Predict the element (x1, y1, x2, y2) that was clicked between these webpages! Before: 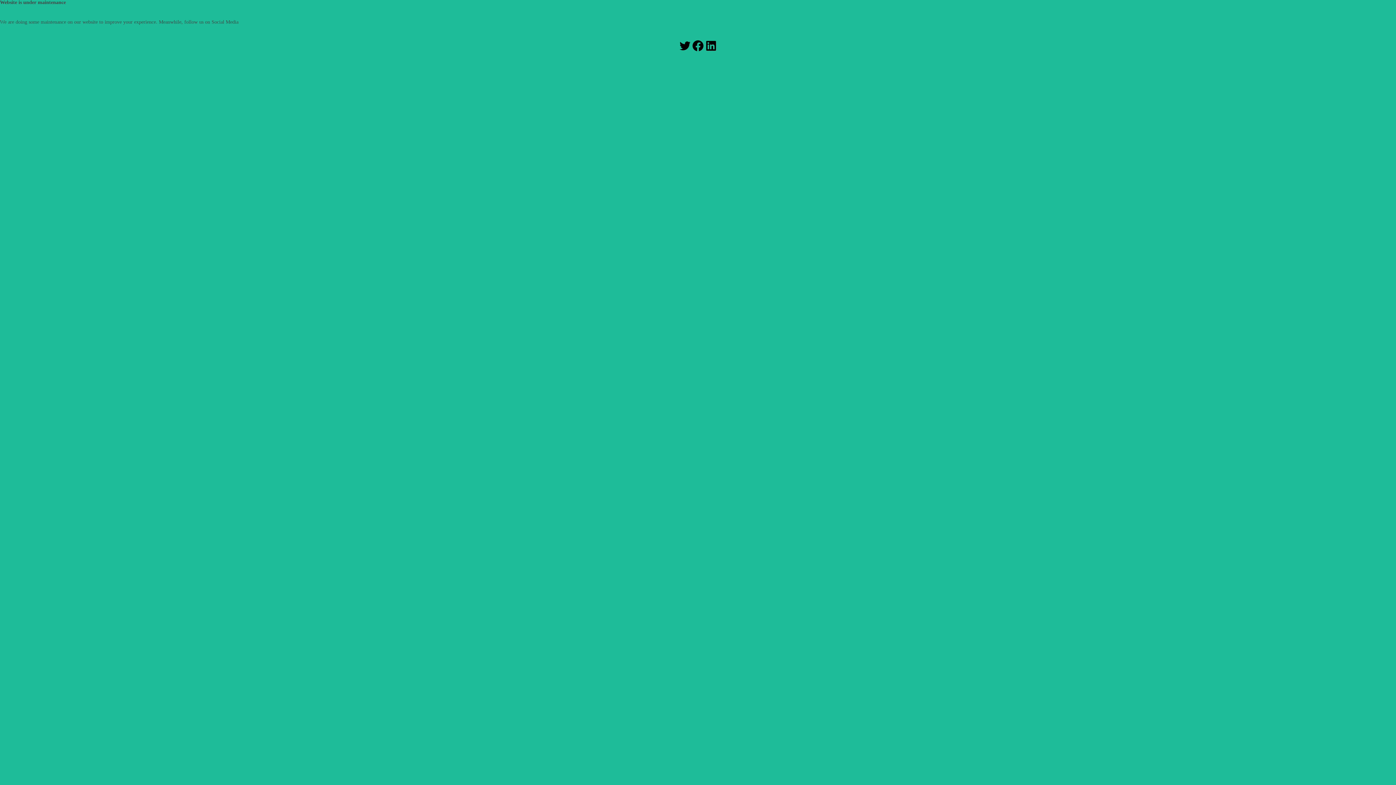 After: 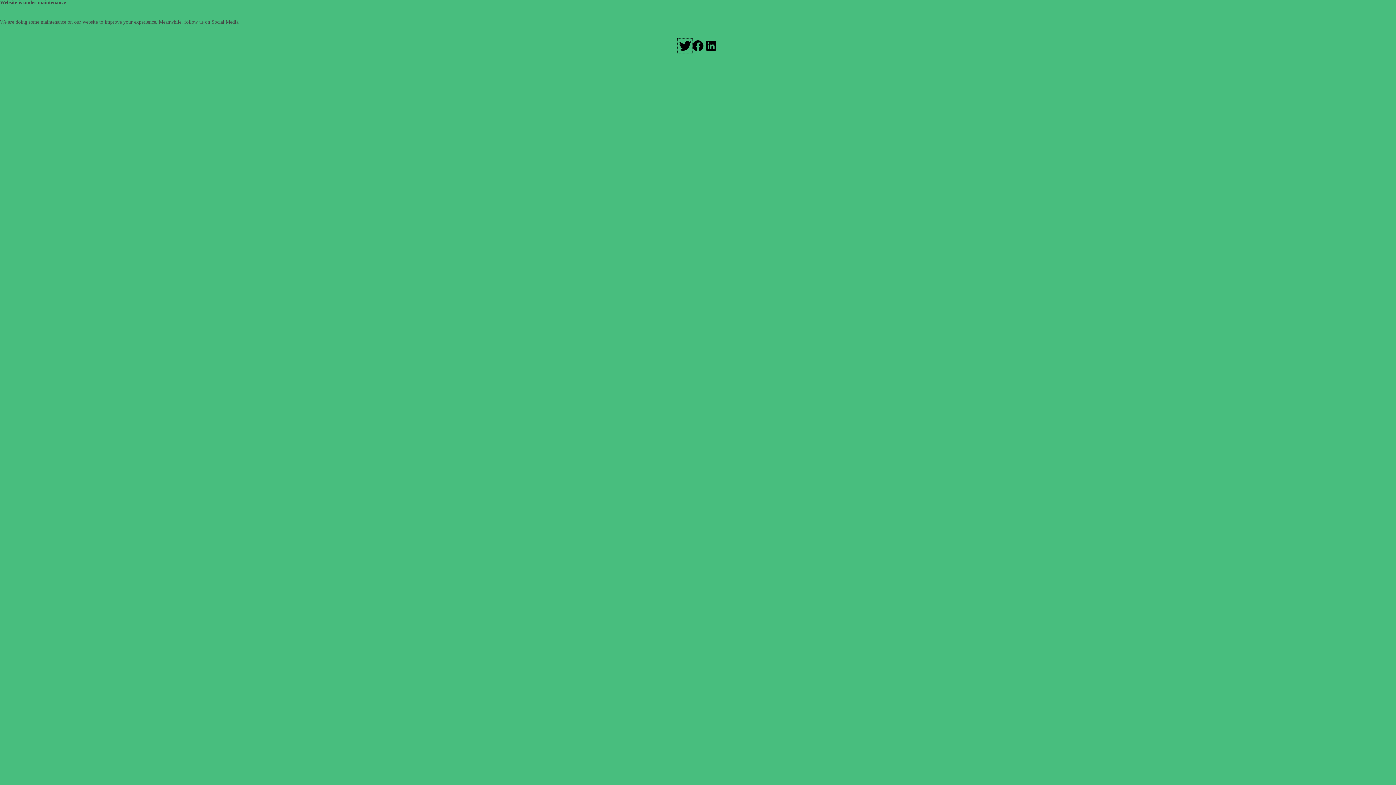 Action: bbox: (678, 39, 691, 52) label: Twitter